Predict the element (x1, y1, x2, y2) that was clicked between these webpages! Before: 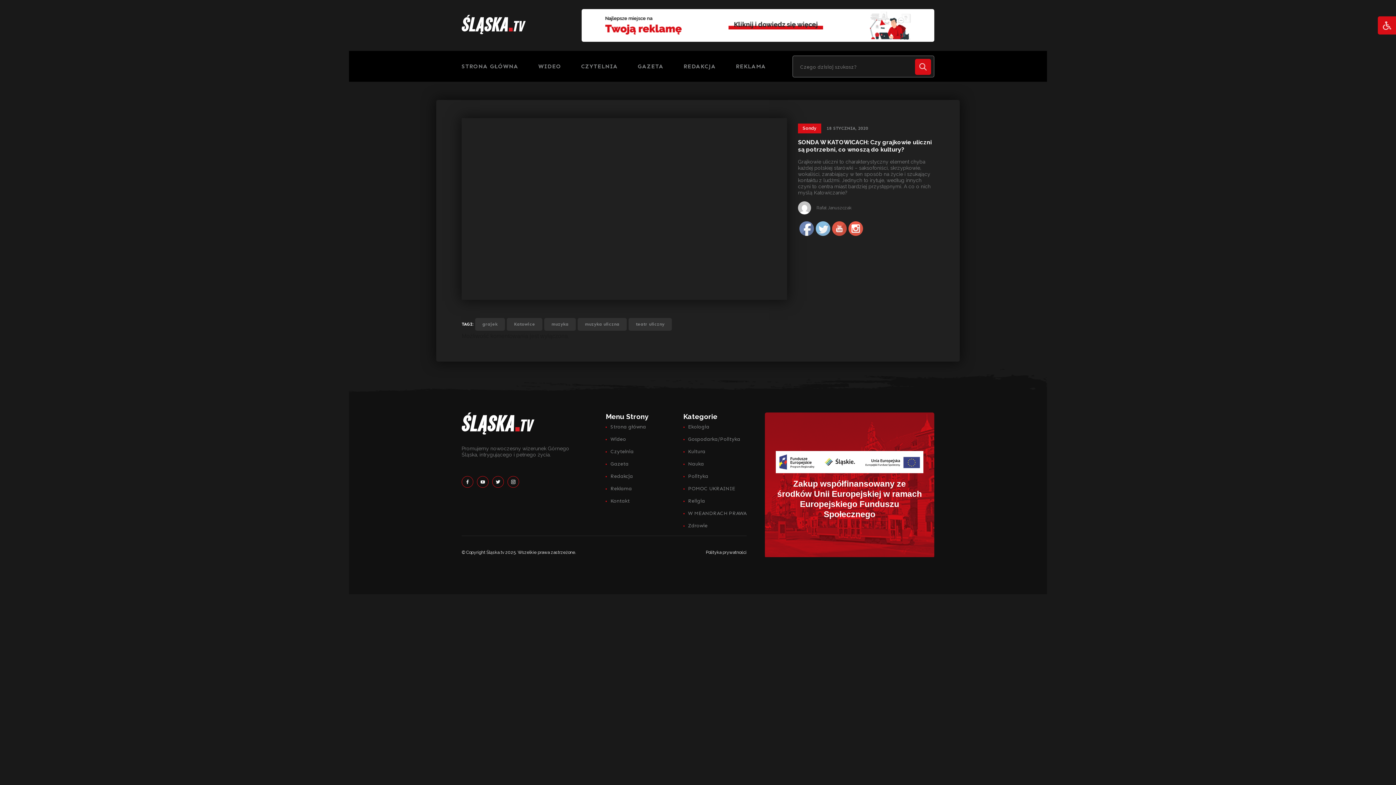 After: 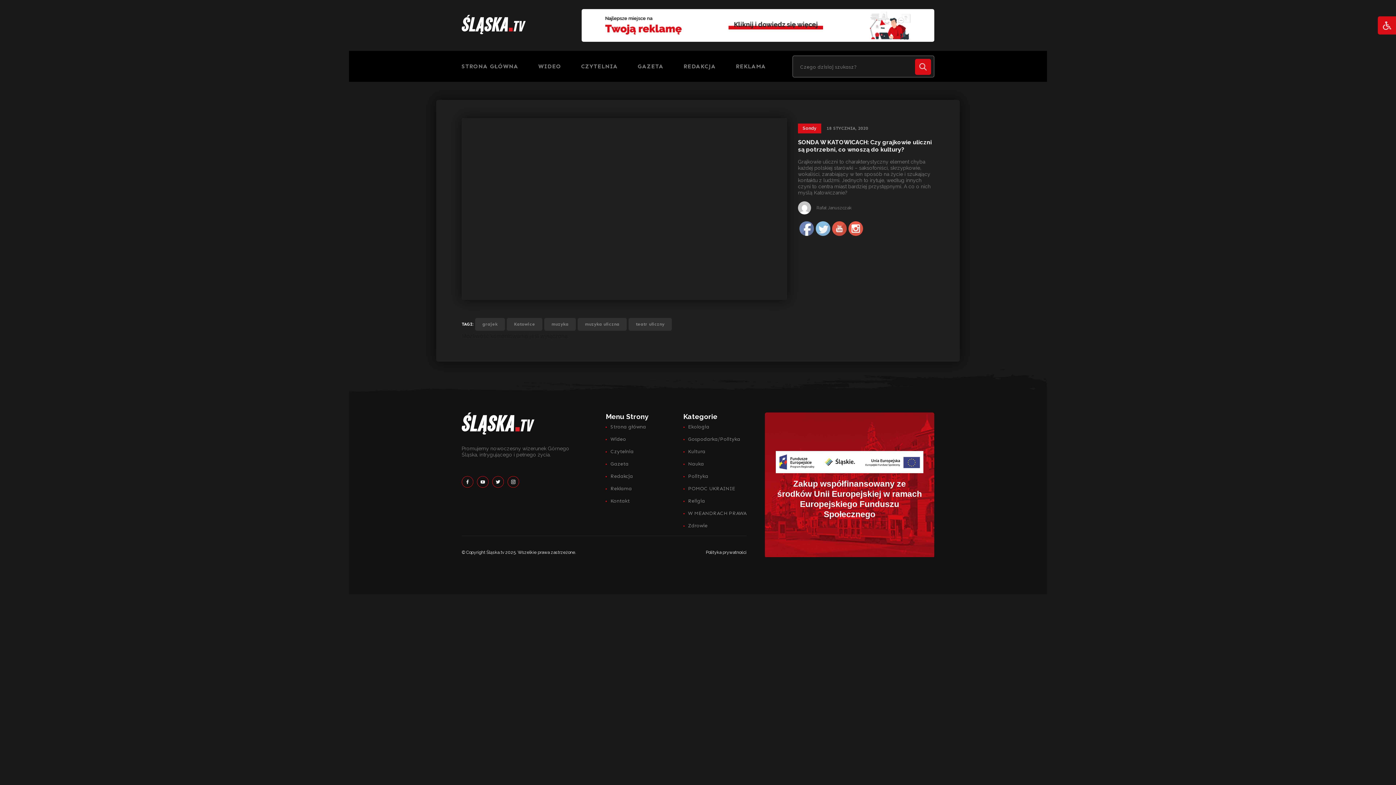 Action: bbox: (832, 221, 847, 237)